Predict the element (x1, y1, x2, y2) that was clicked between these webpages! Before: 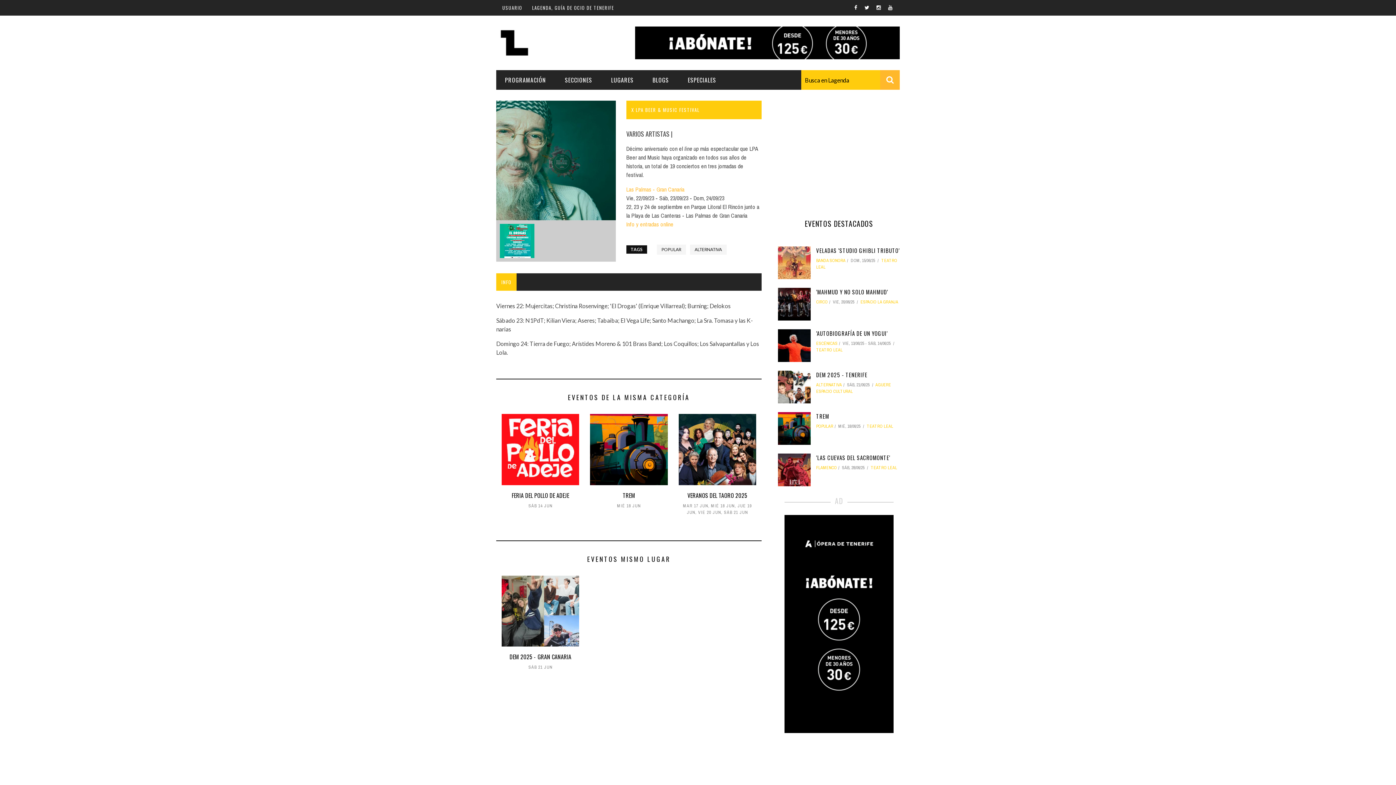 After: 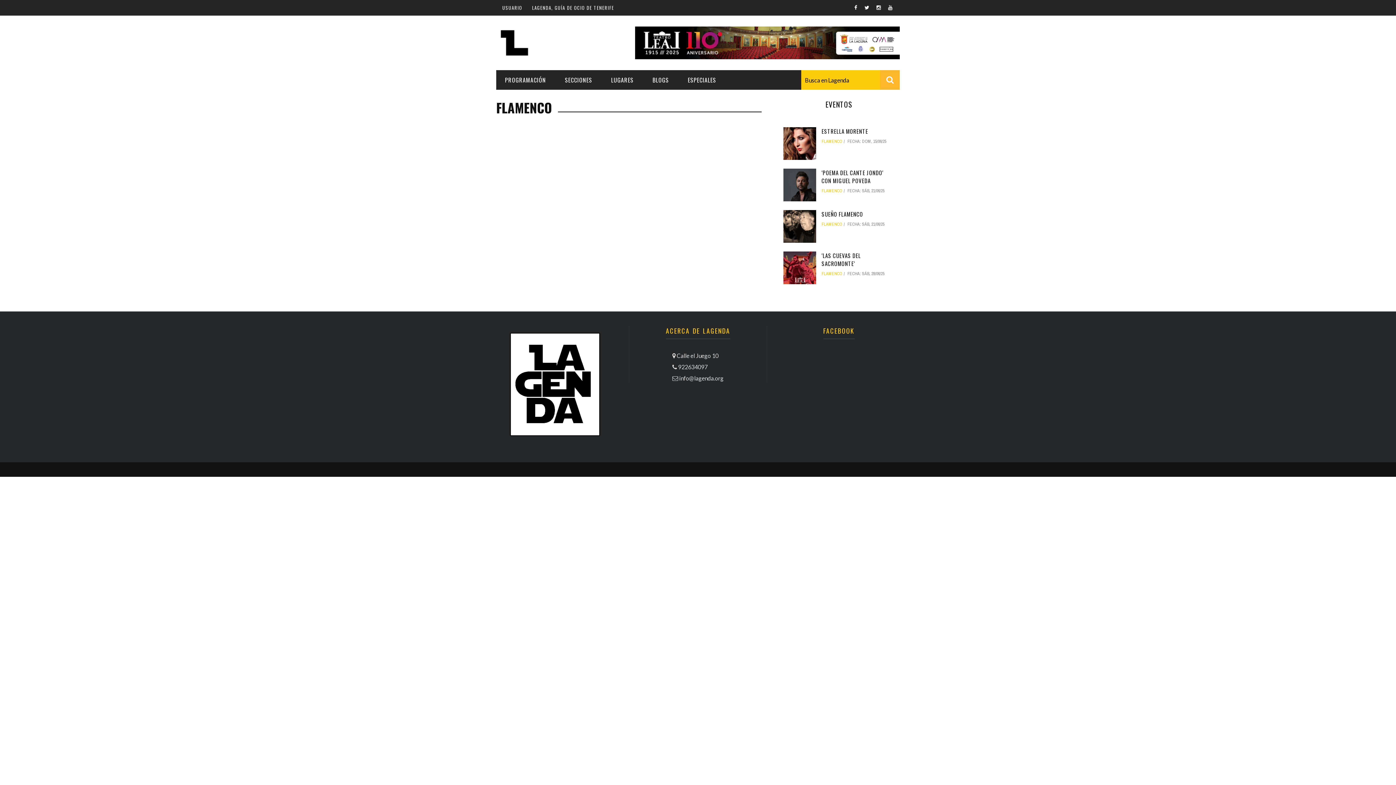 Action: bbox: (816, 465, 837, 470) label: FLAMENCO